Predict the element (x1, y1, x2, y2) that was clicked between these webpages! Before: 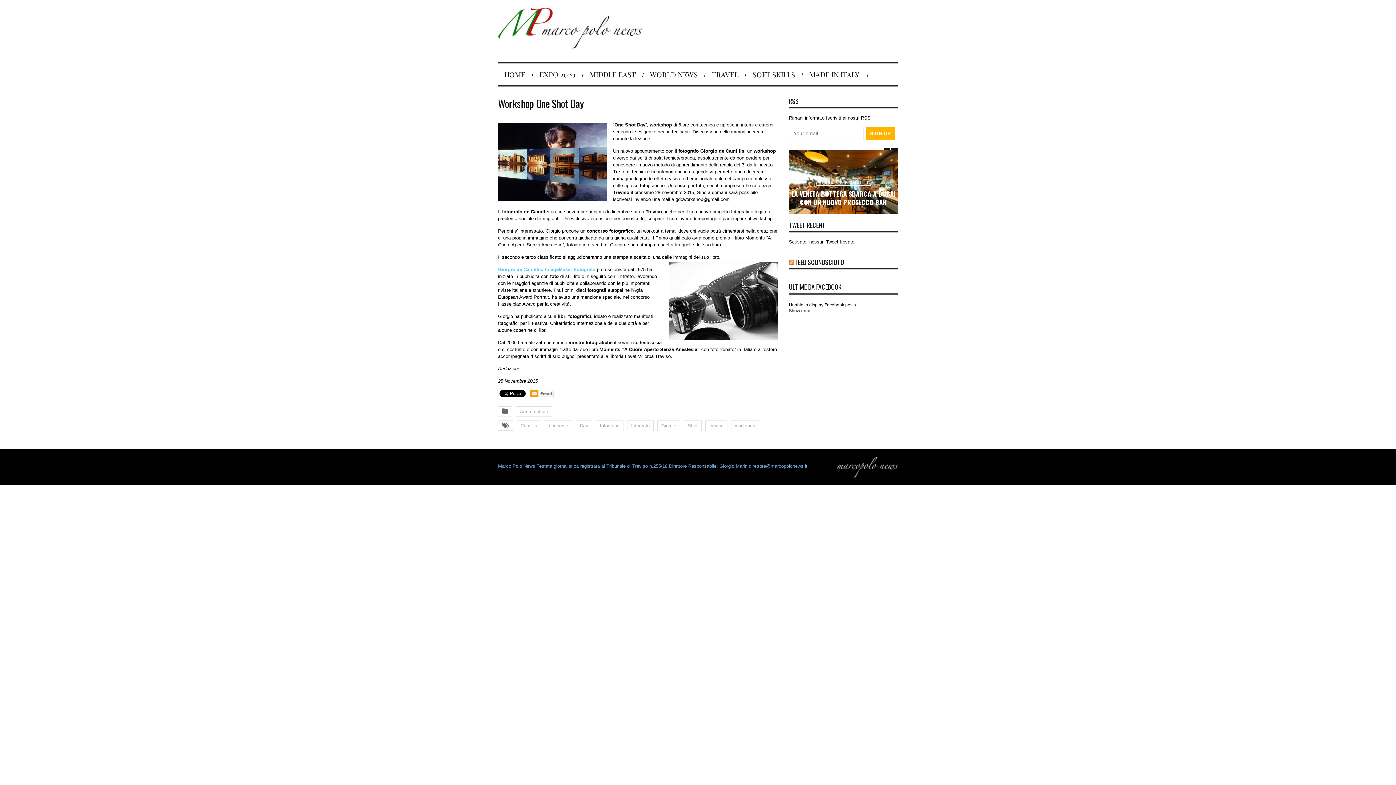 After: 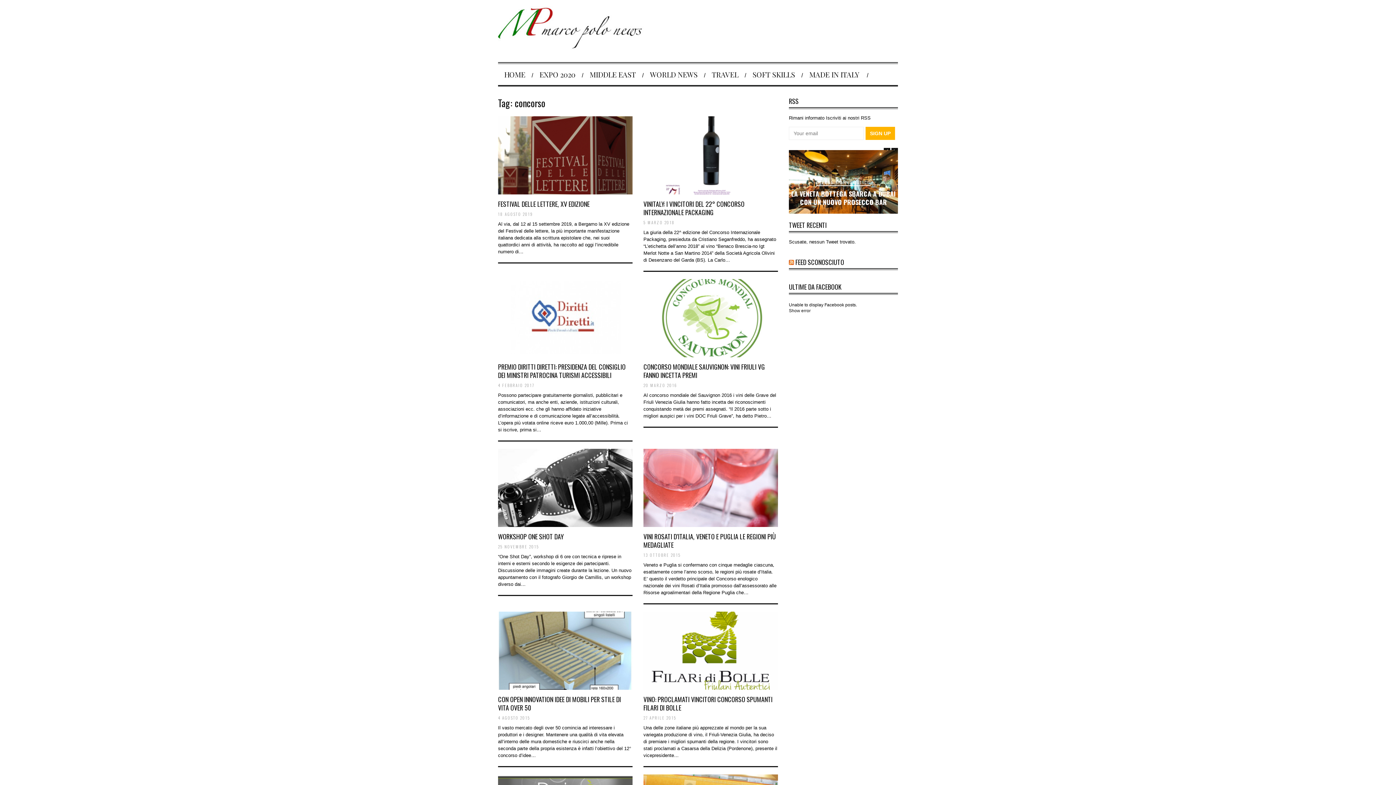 Action: bbox: (545, 420, 572, 431) label: concorso